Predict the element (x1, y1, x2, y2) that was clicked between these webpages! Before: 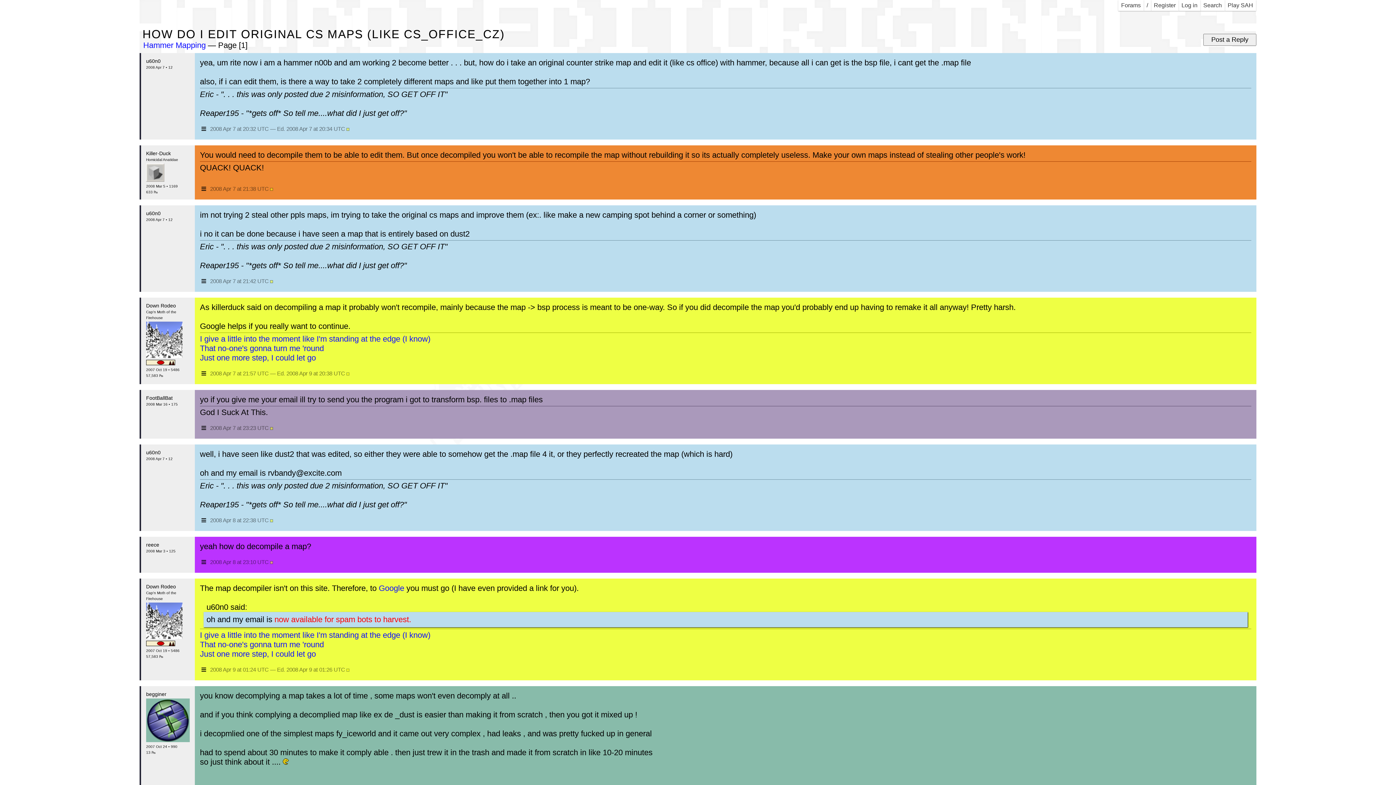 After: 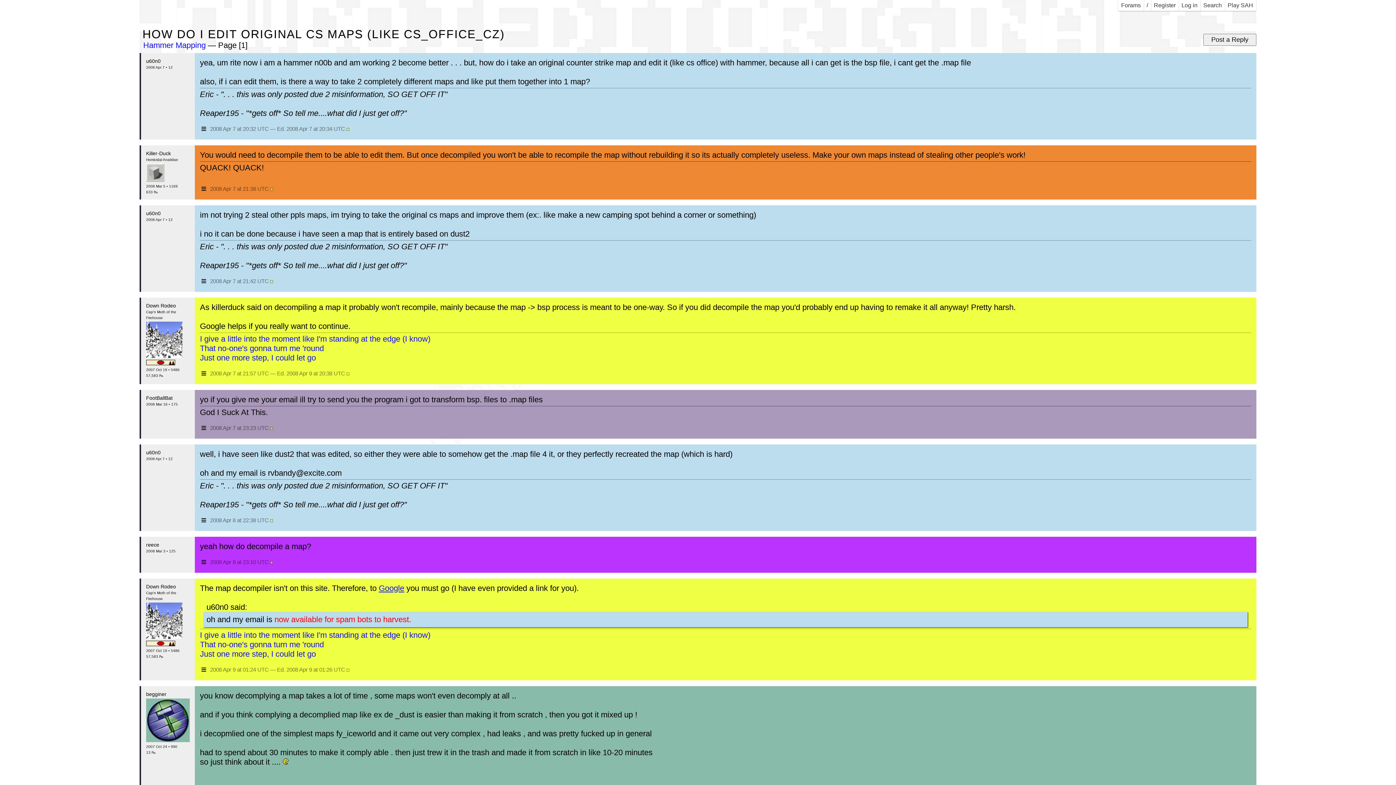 Action: label: Google bbox: (378, 584, 404, 593)